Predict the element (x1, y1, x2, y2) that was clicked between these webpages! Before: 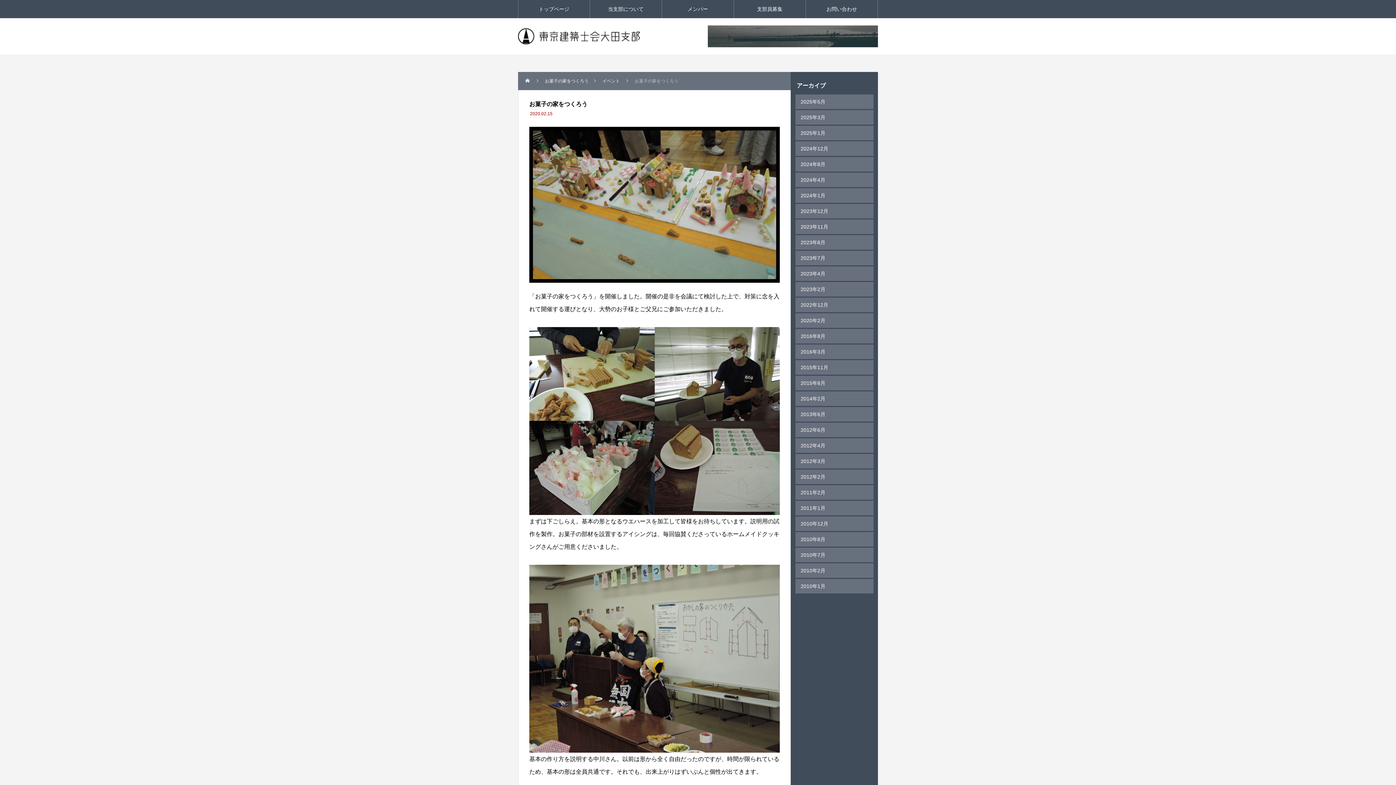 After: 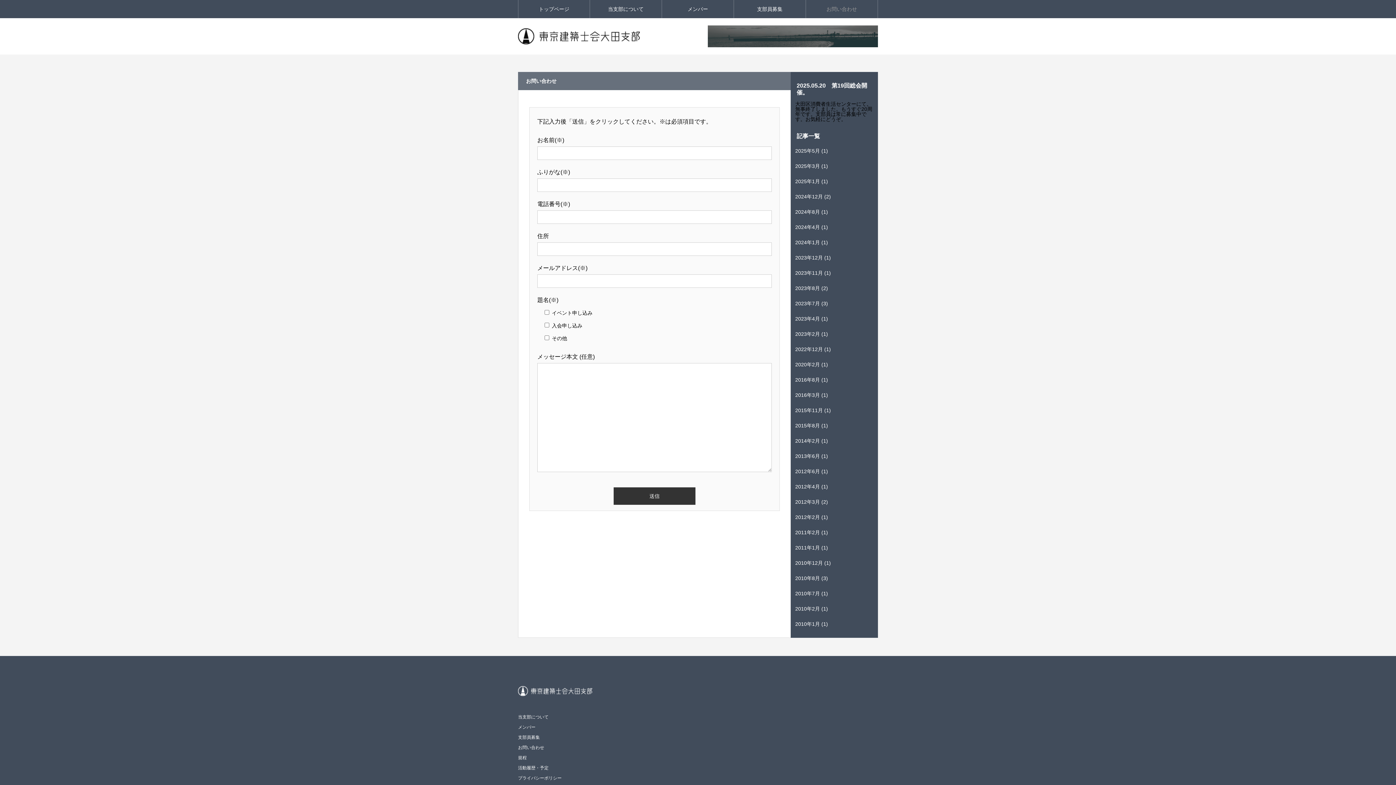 Action: label: お問い合わせ bbox: (806, 0, 878, 18)